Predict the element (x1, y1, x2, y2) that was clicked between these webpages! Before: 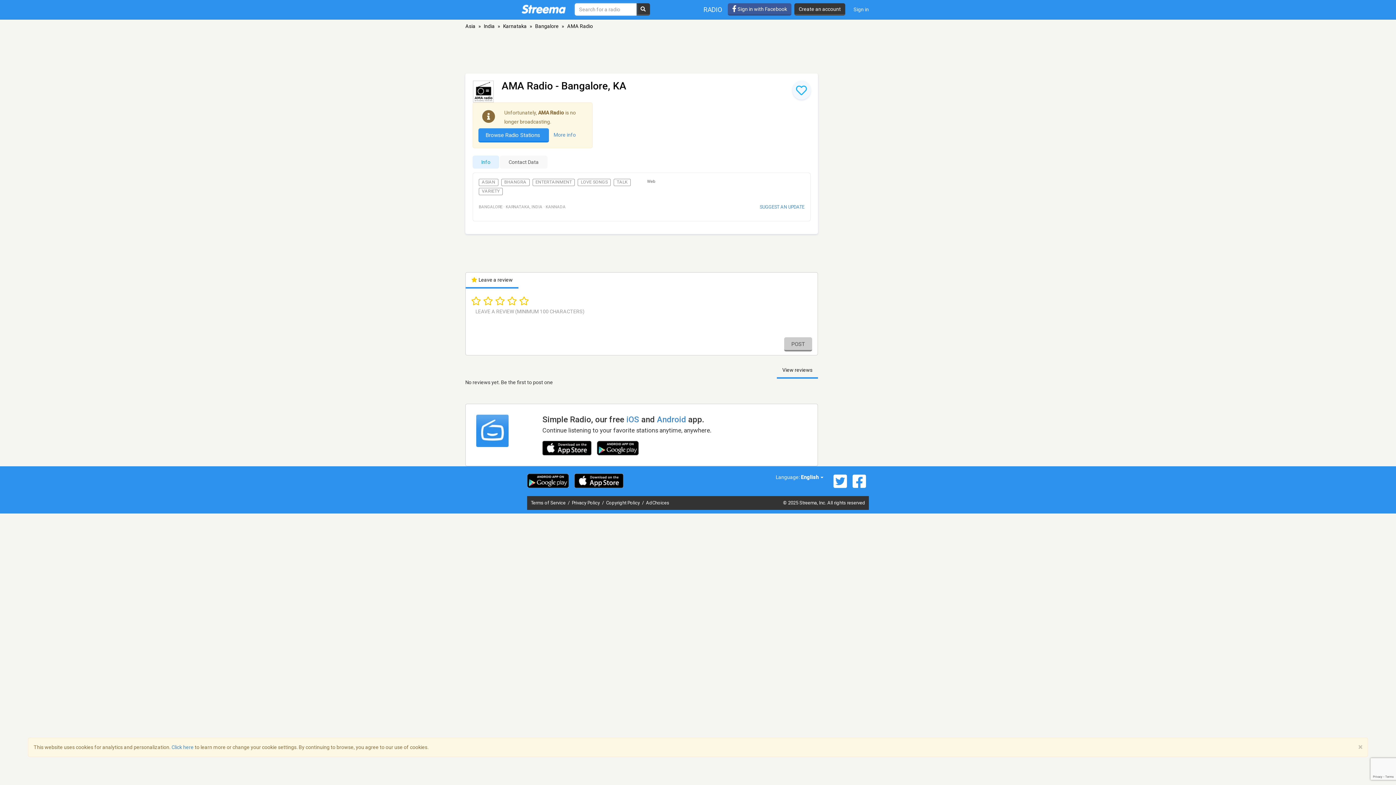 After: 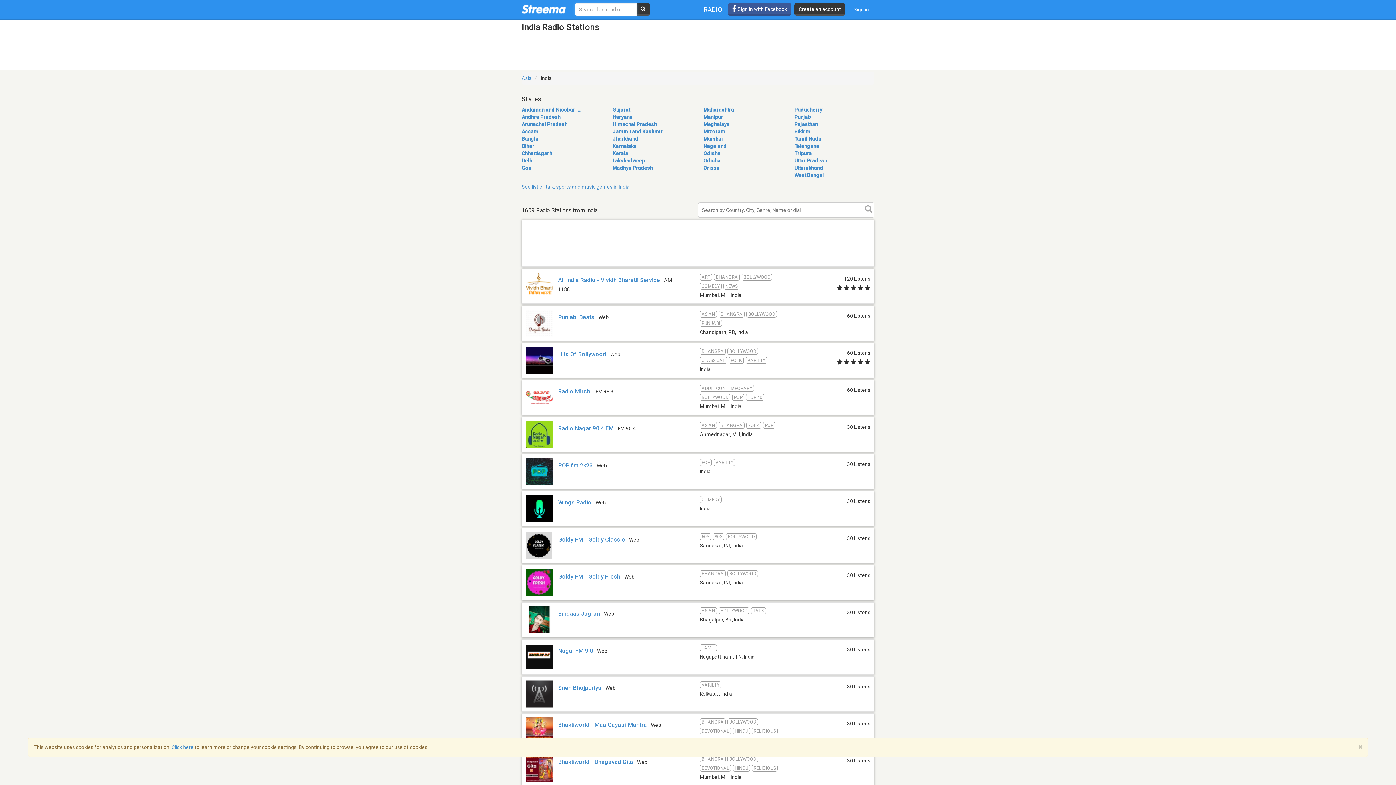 Action: label: India bbox: (484, 23, 494, 29)